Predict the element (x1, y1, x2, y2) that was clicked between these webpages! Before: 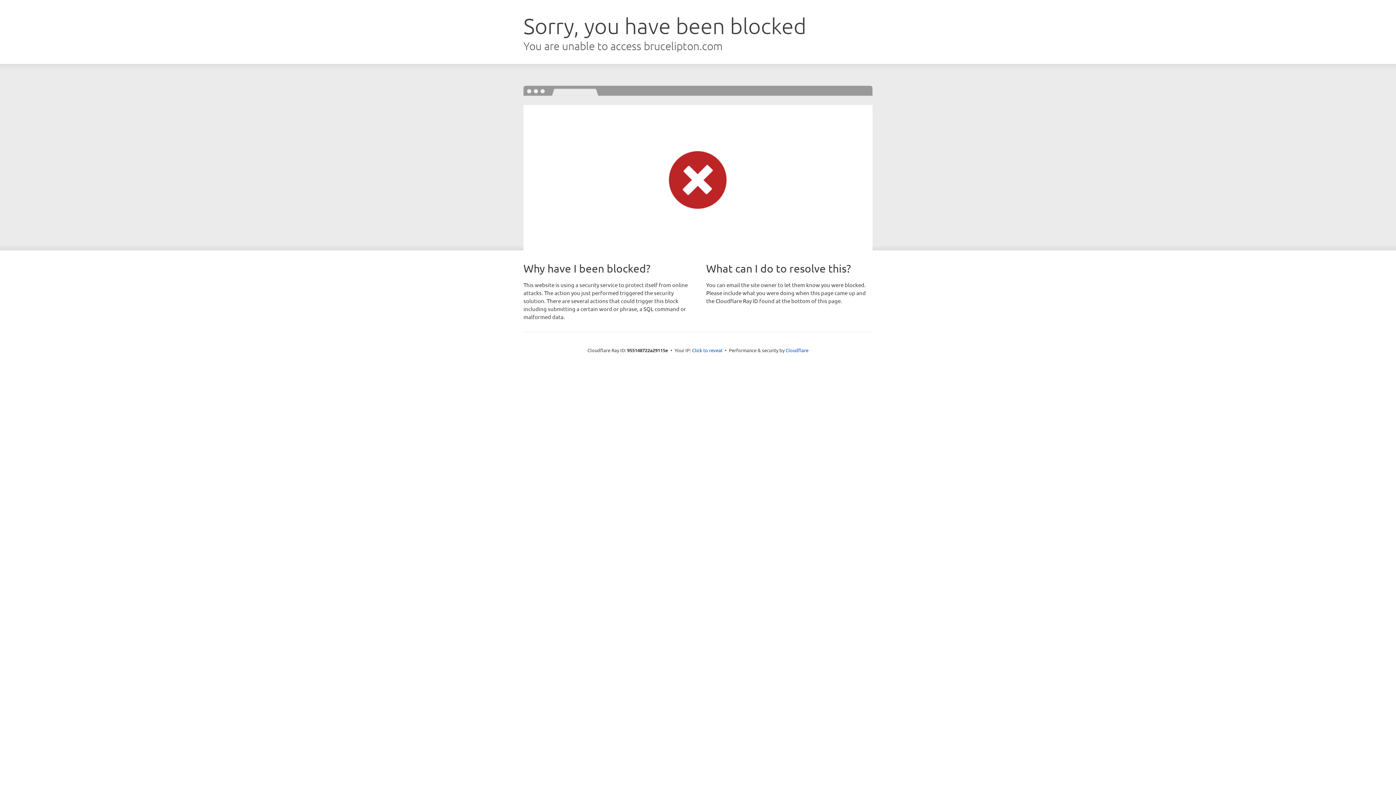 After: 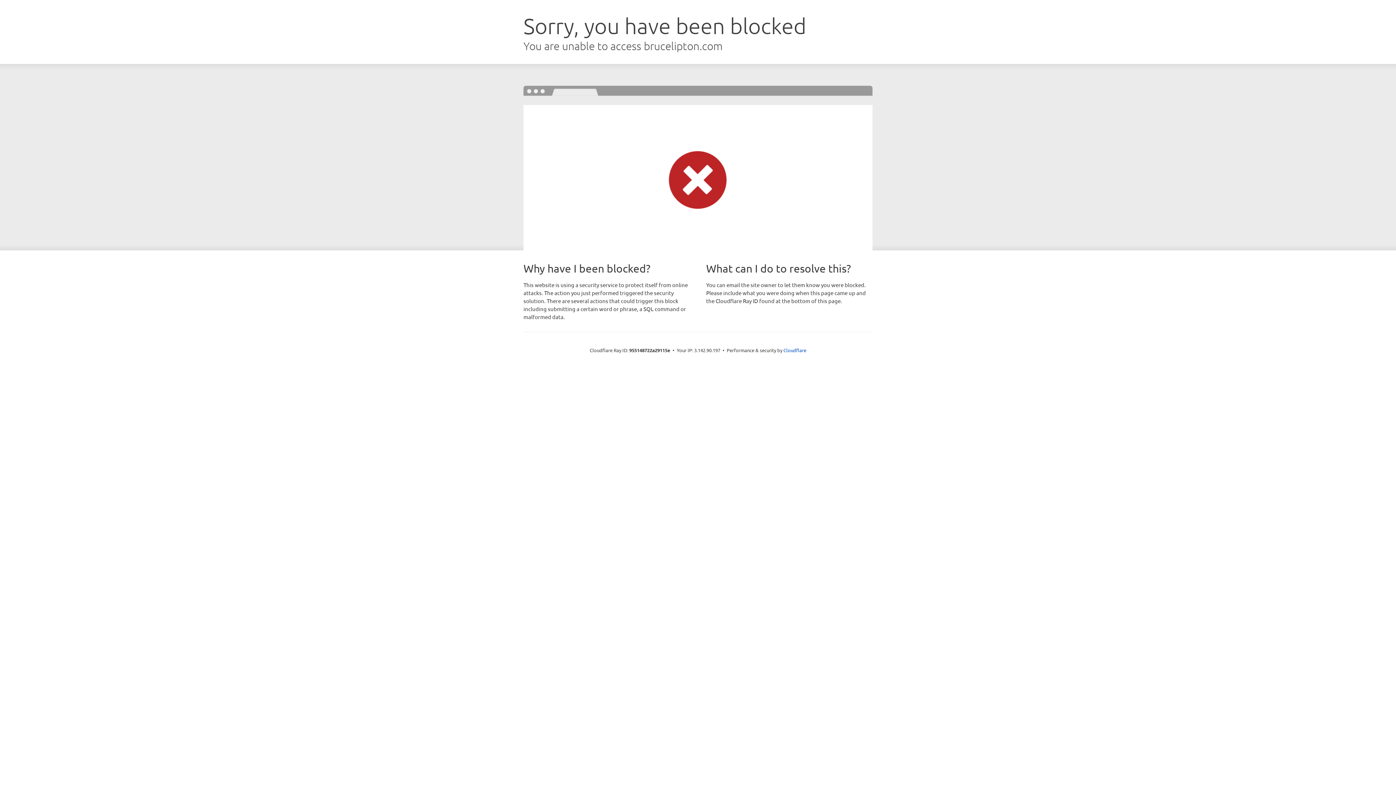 Action: label: Click to reveal bbox: (692, 346, 722, 353)